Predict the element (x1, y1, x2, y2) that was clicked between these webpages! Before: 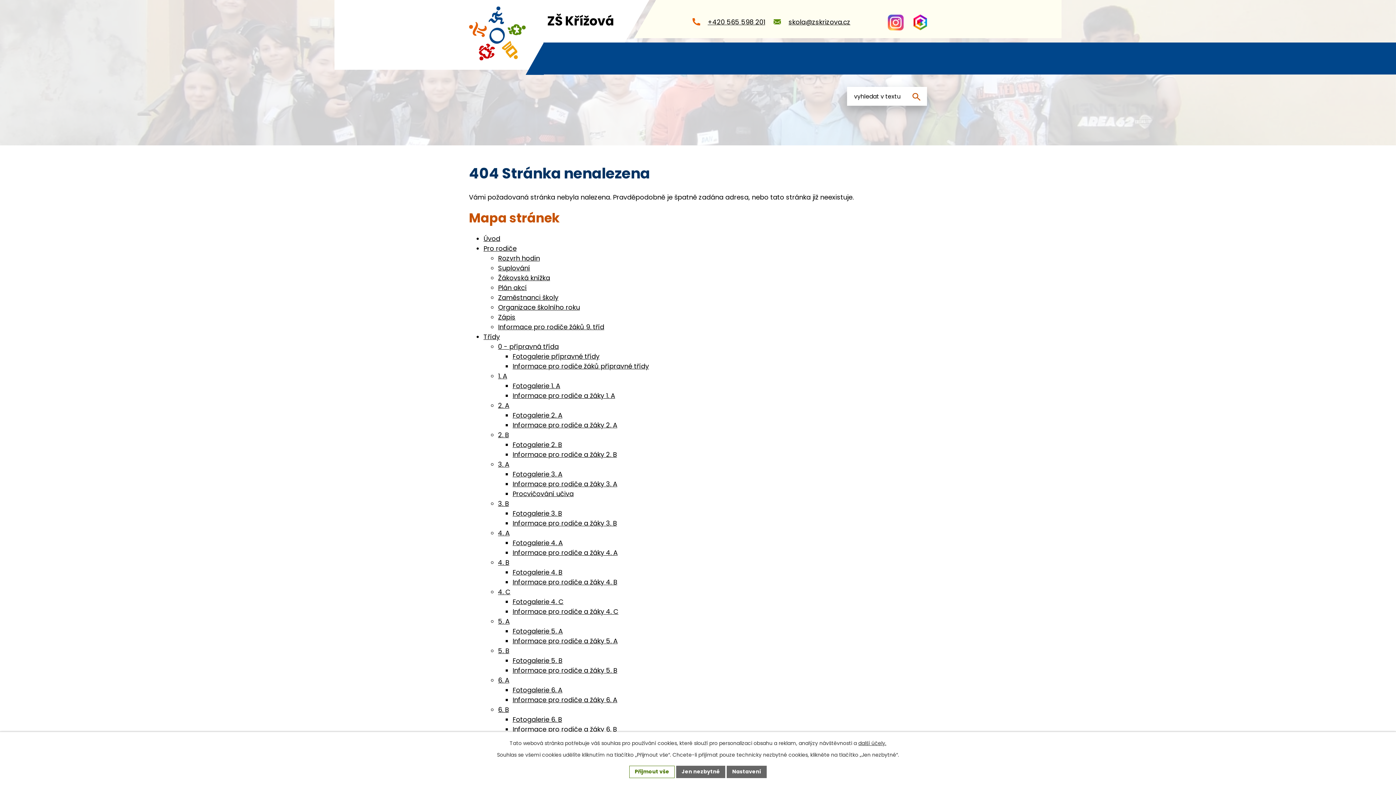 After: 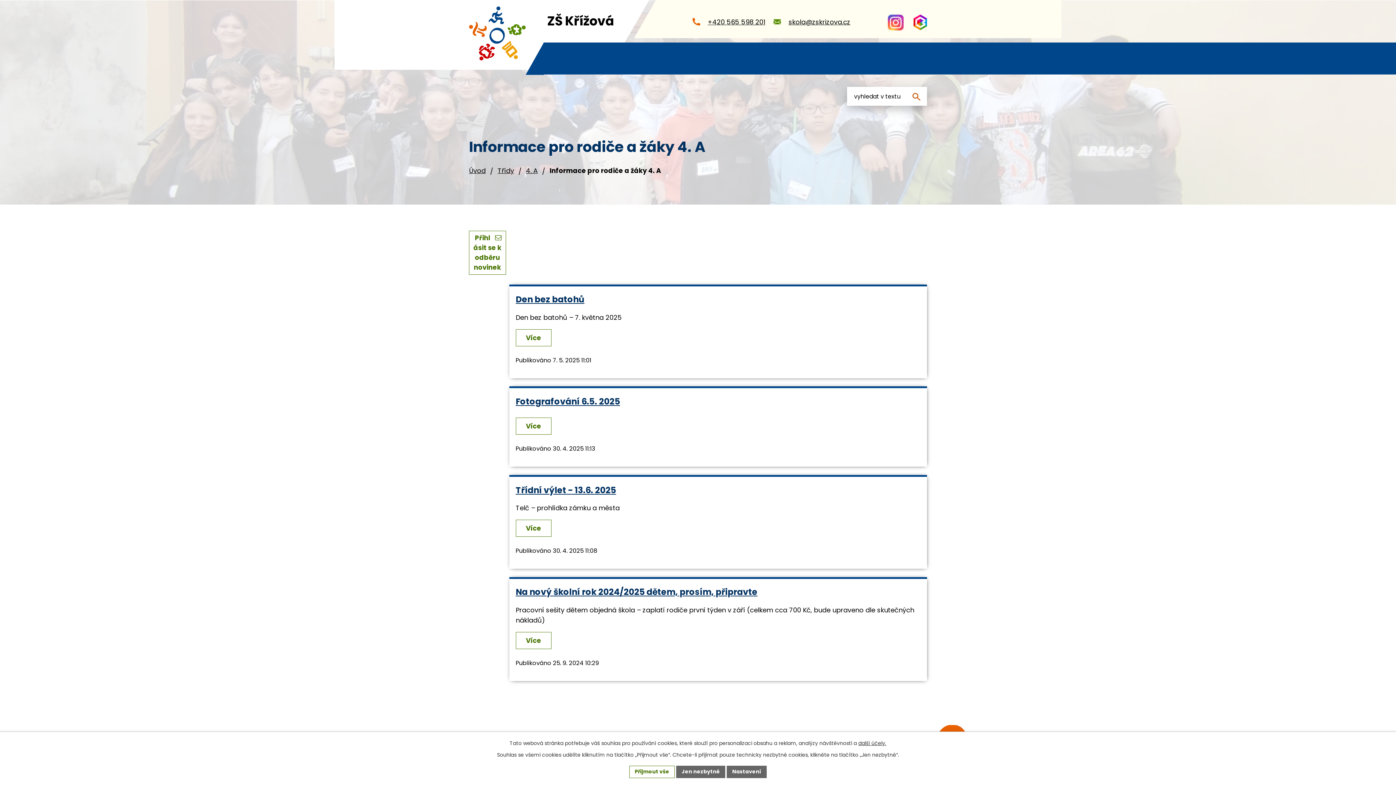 Action: label: Informace pro rodiče a žáky 4. A bbox: (512, 548, 617, 557)